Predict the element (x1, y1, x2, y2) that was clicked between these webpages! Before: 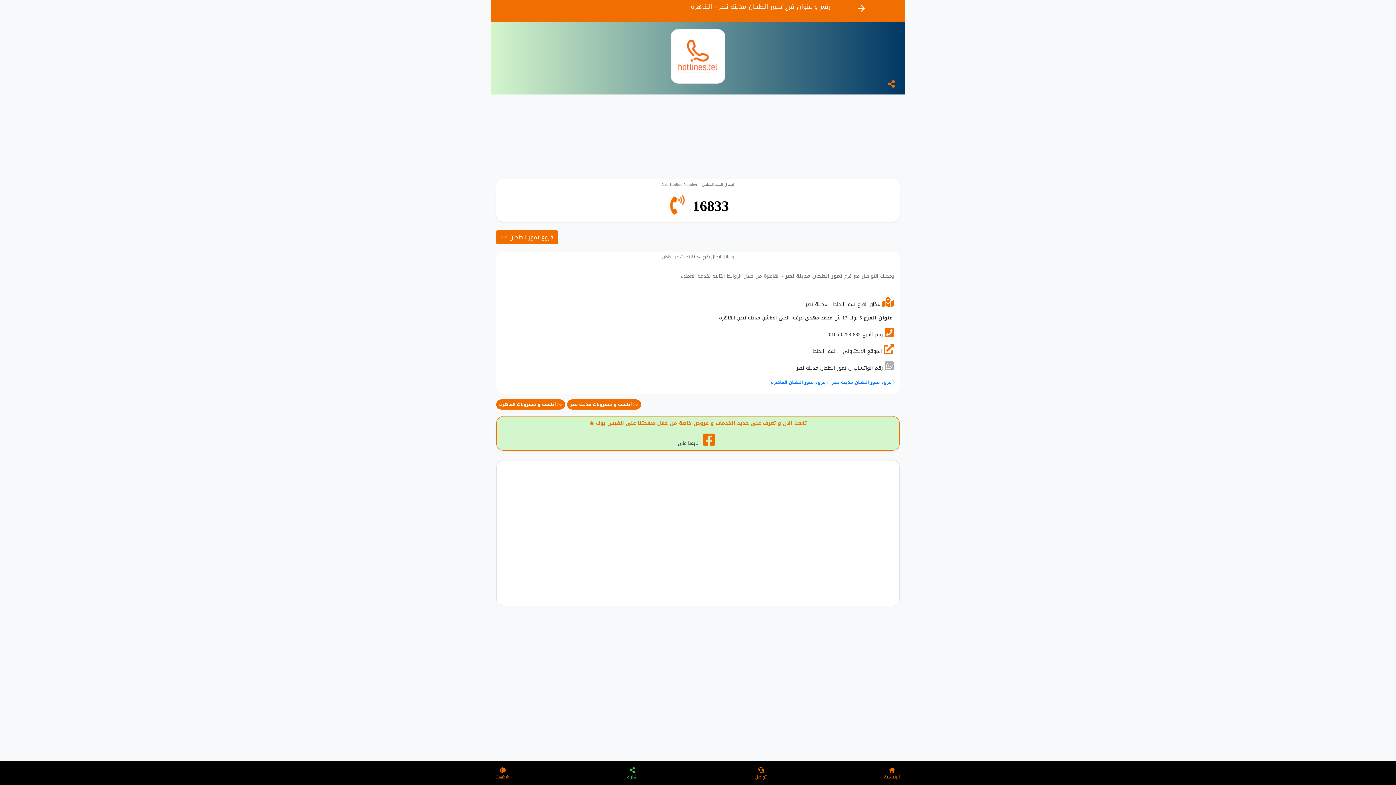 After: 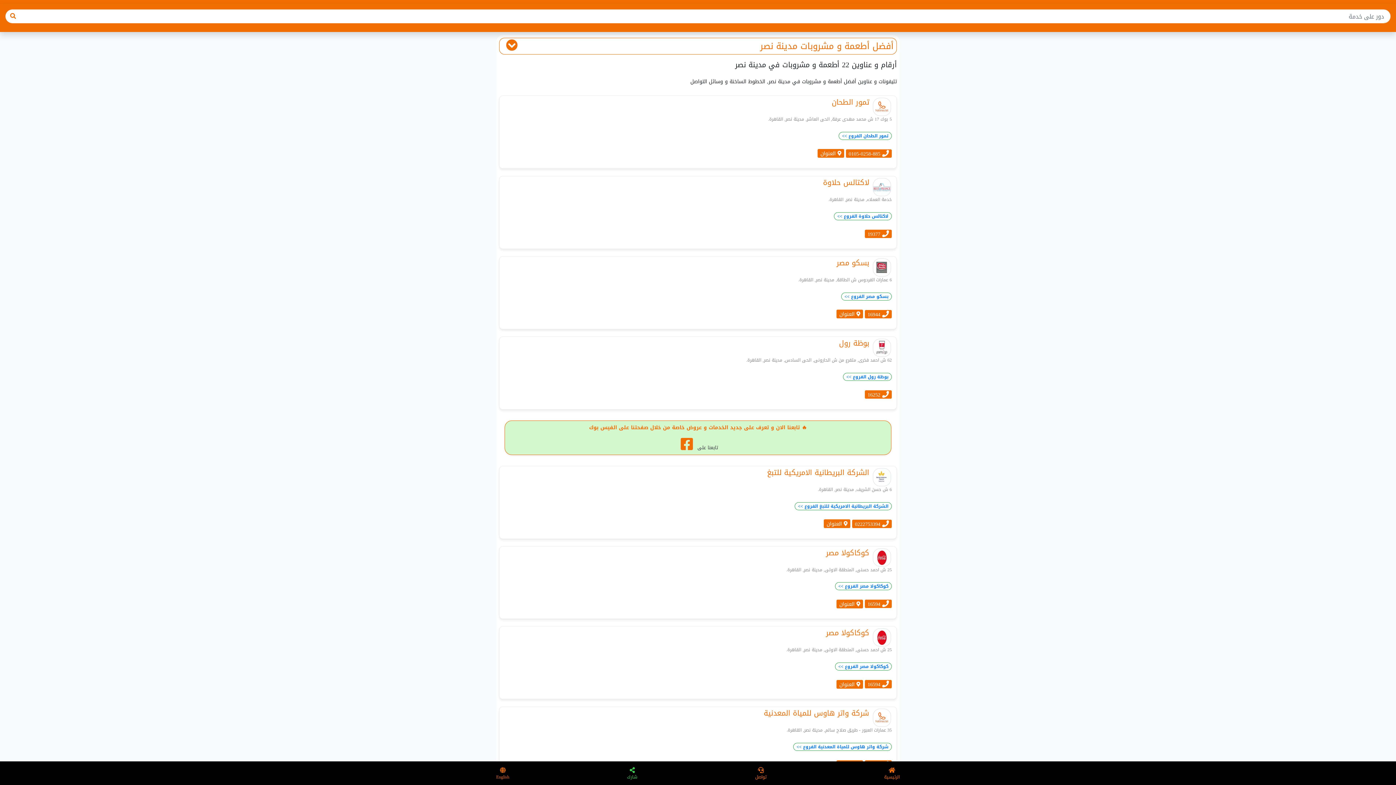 Action: bbox: (570, 400, 638, 408) label: أطعمة و مشروبات مدينة نصر >>